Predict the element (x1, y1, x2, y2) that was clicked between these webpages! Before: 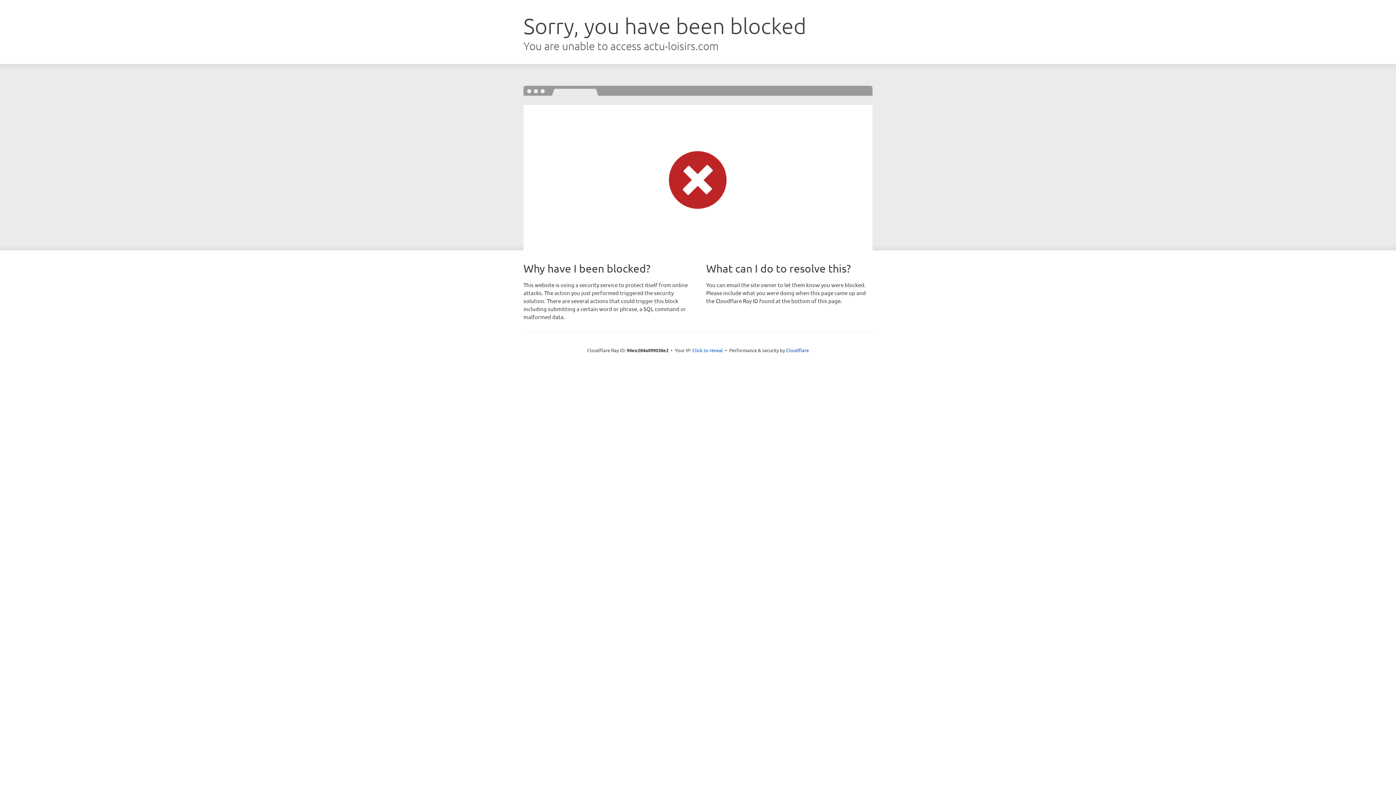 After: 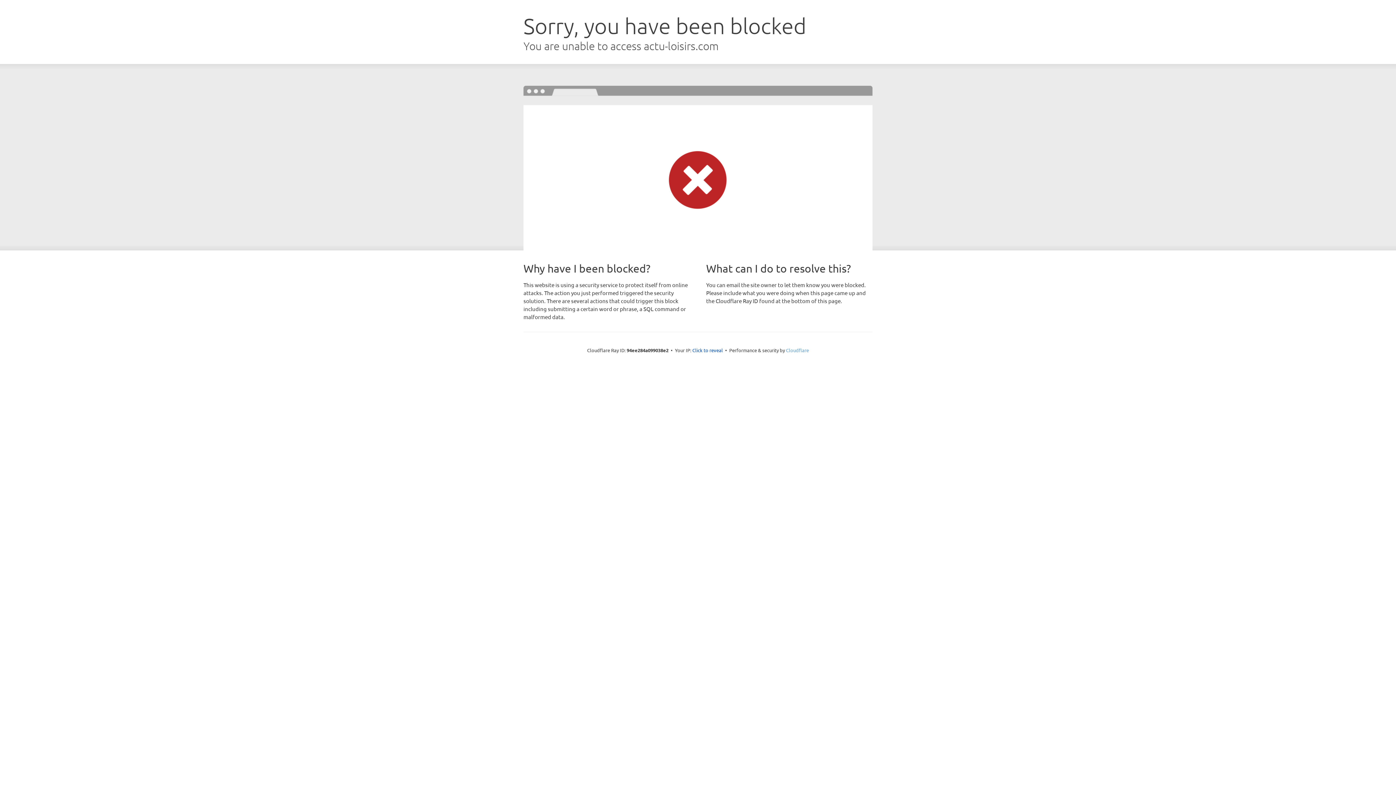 Action: label: Cloudflare bbox: (786, 347, 809, 353)